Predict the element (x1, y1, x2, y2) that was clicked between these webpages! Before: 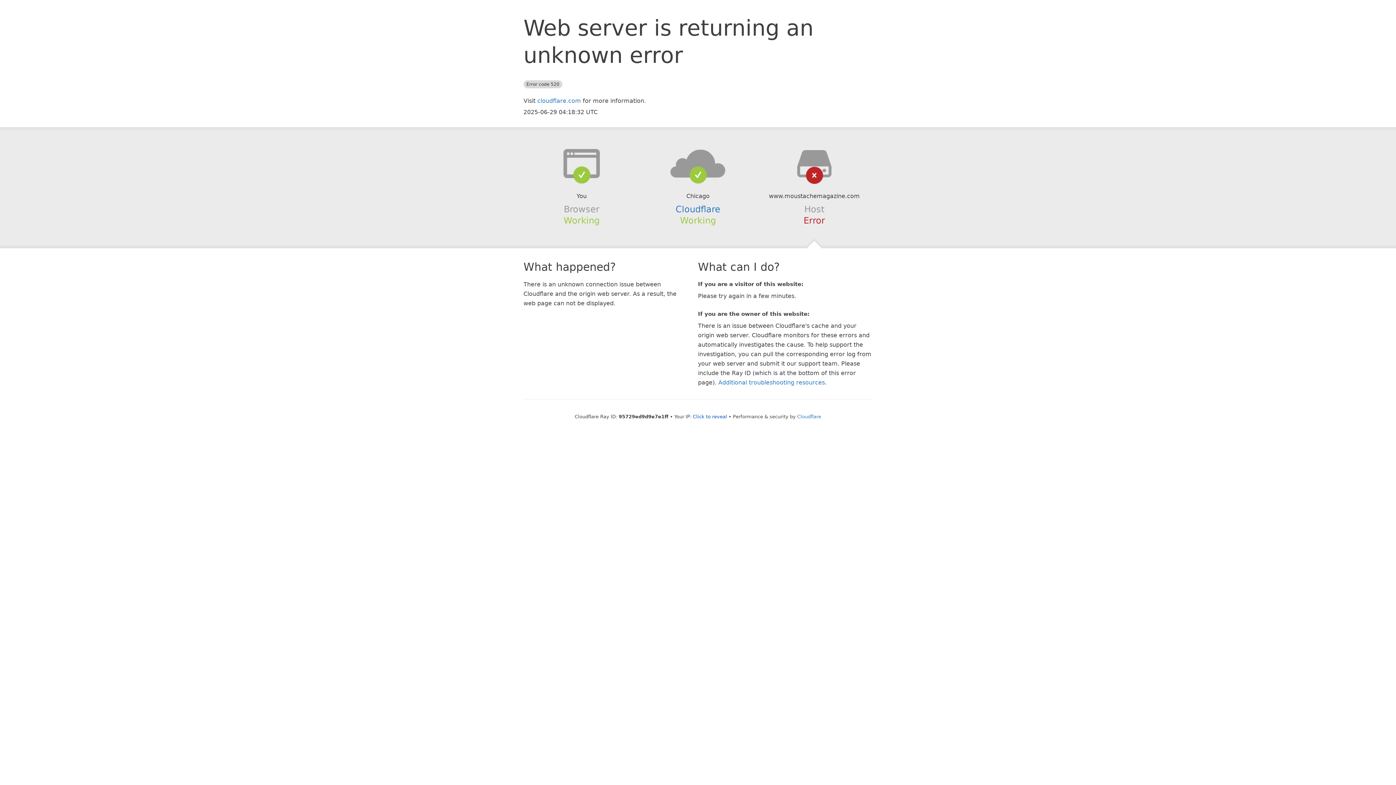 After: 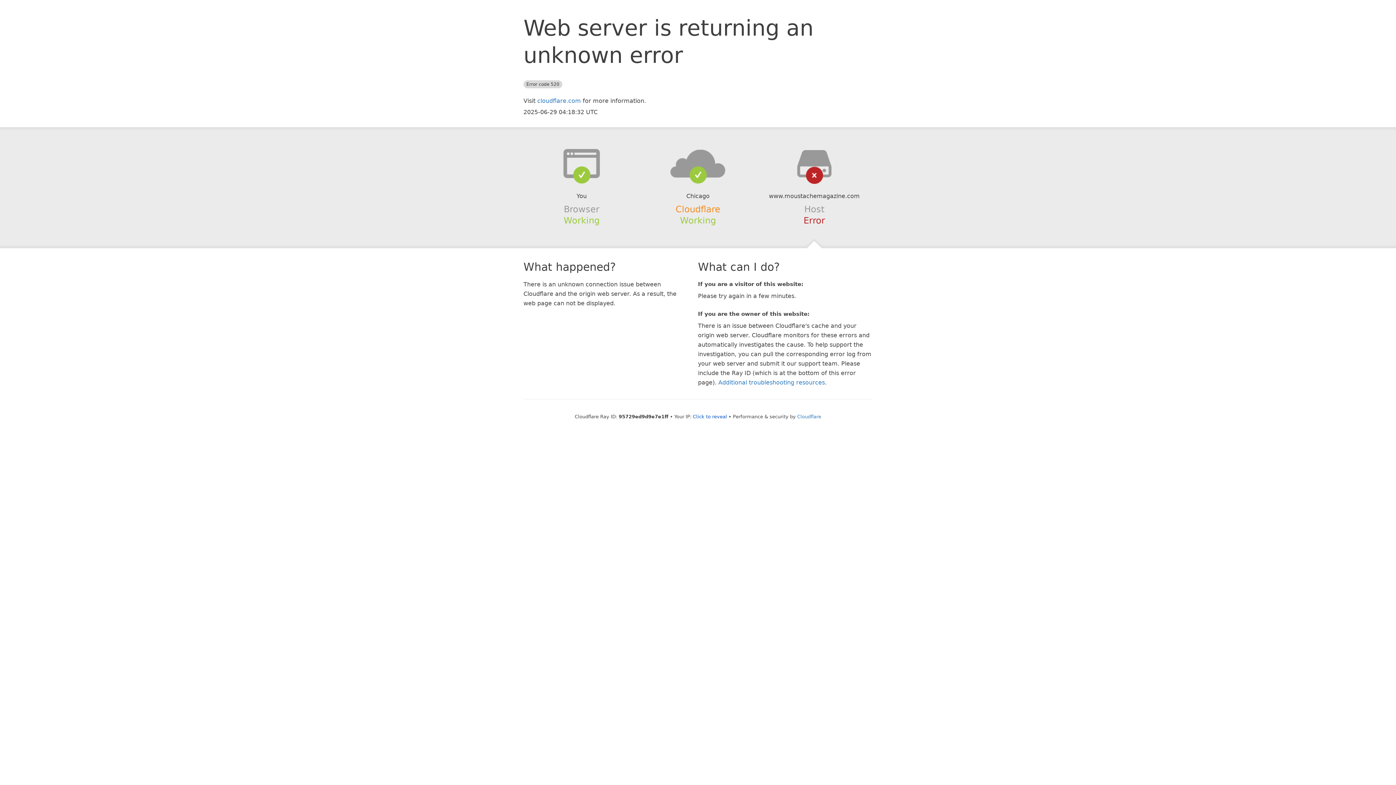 Action: label: Cloudflare bbox: (675, 204, 720, 214)